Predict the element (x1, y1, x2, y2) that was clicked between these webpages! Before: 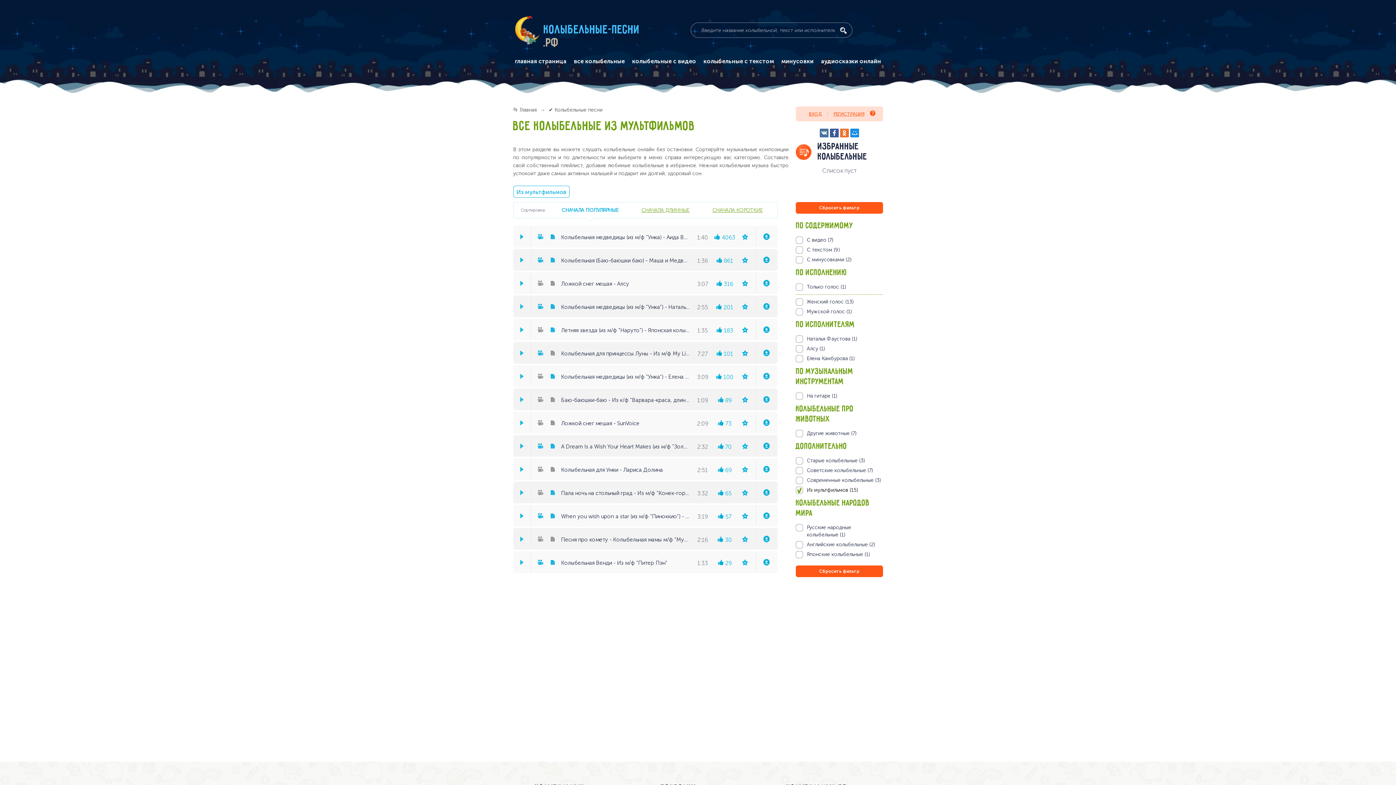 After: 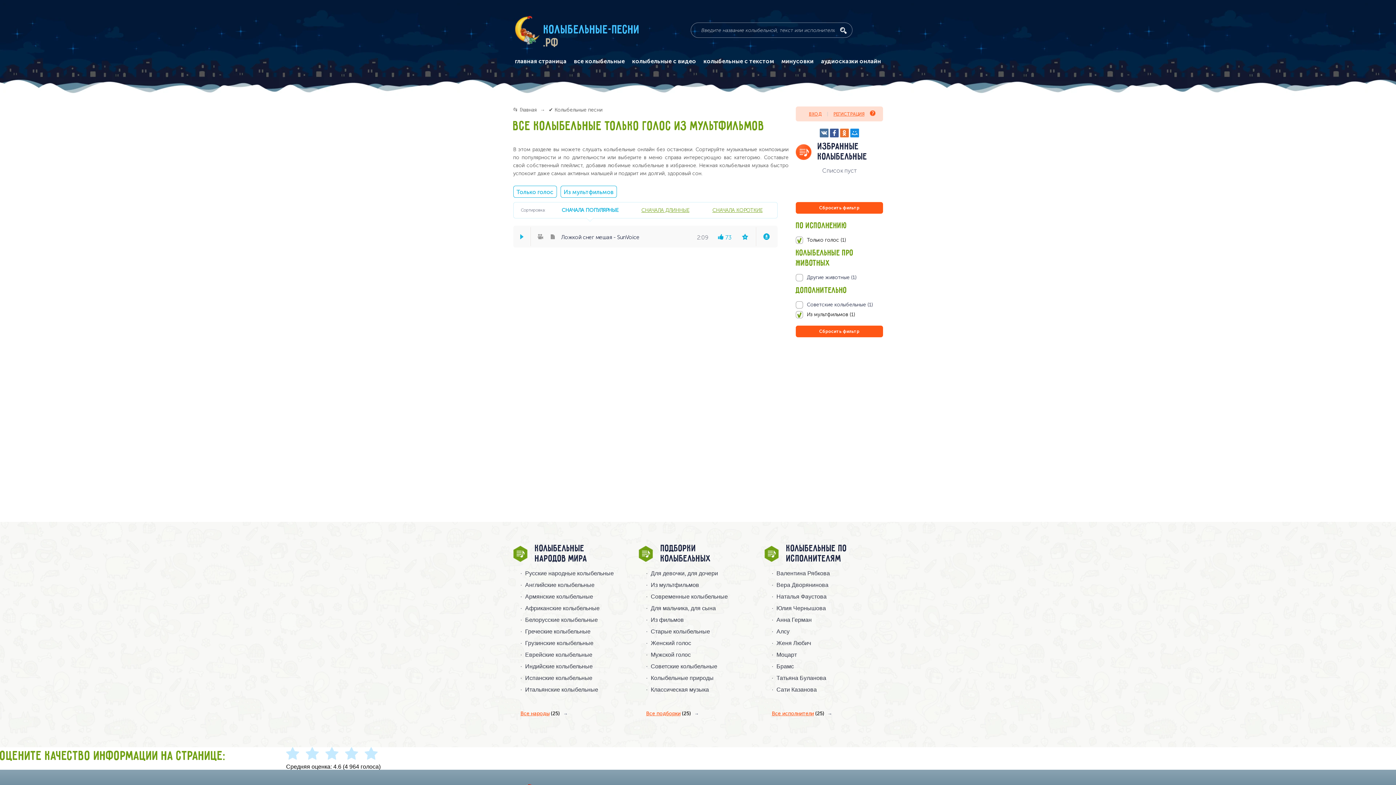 Action: bbox: (796, 283, 883, 290)